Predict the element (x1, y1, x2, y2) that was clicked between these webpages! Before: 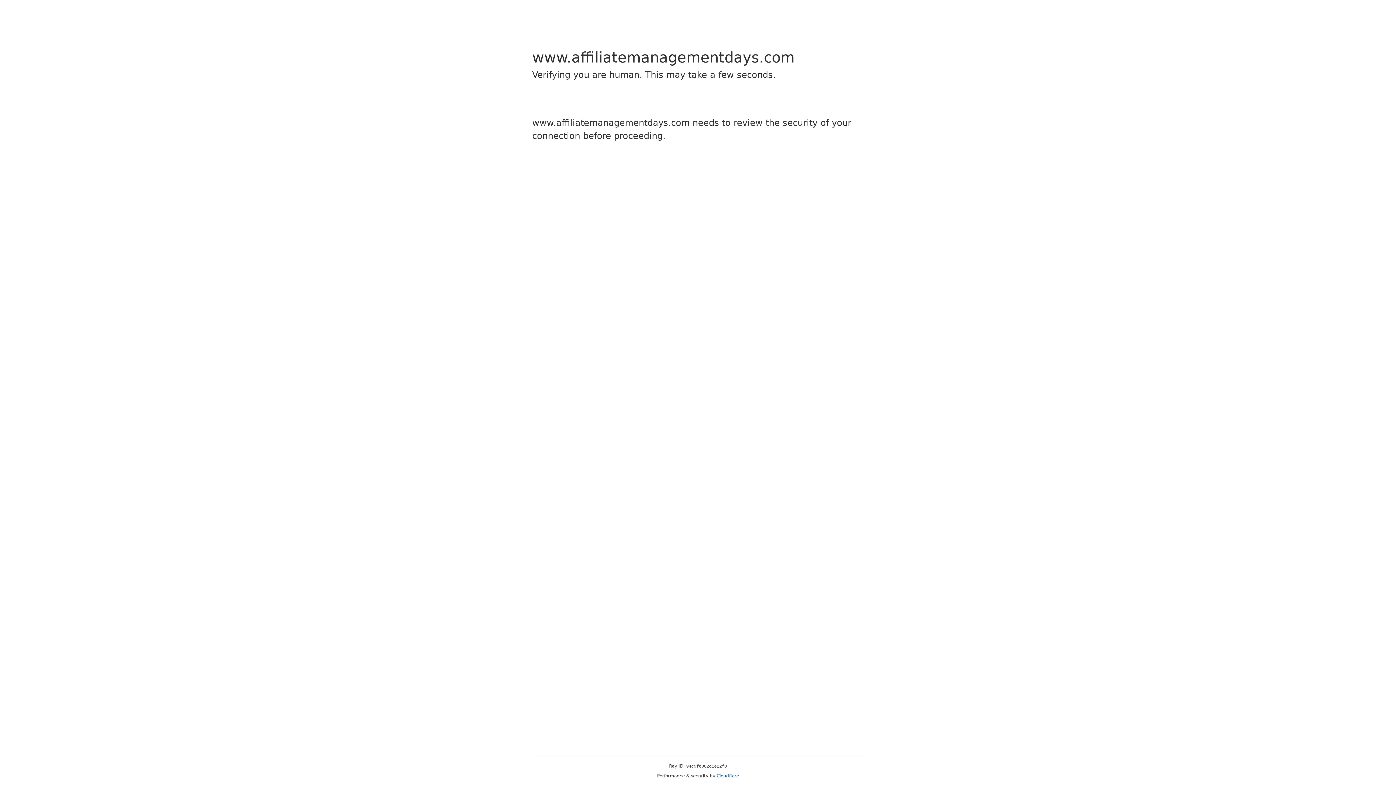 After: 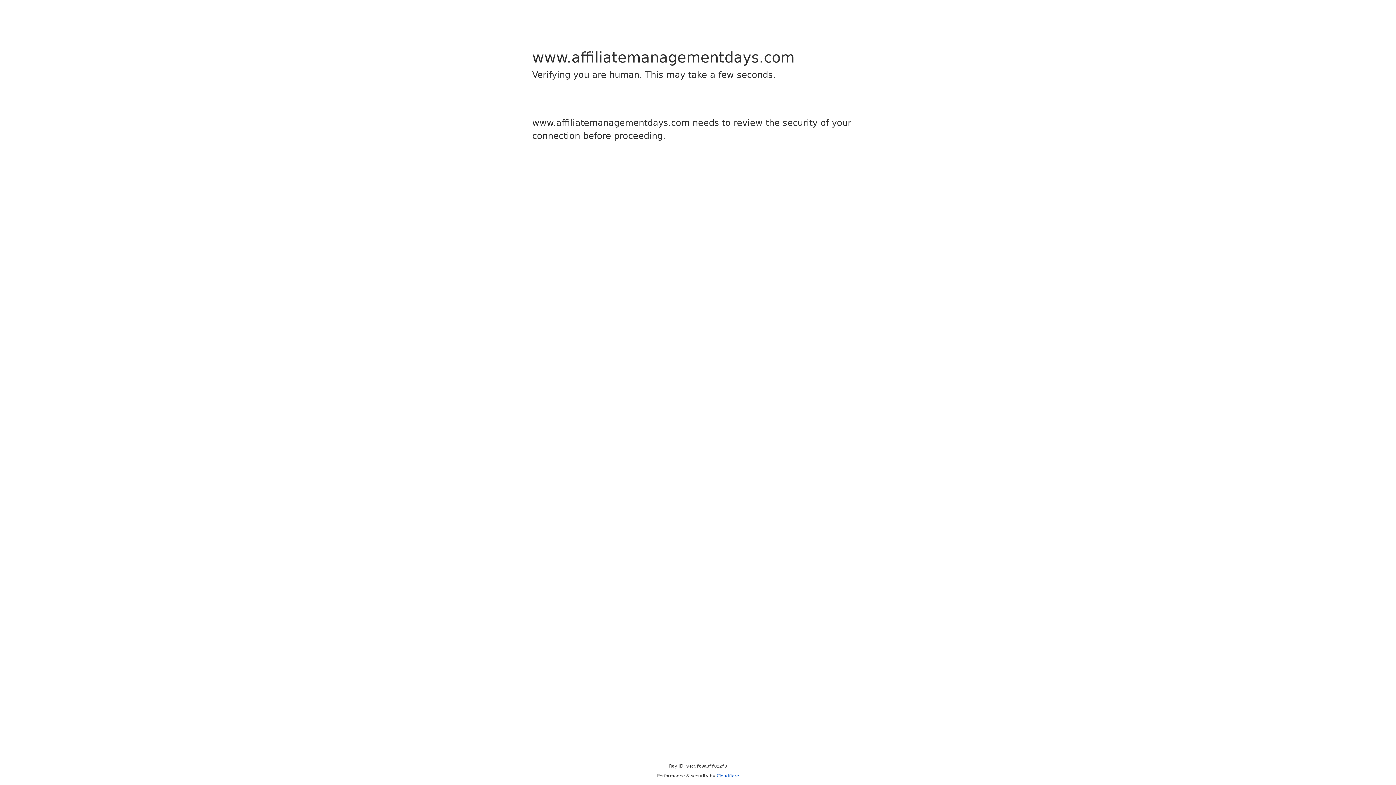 Action: label: Cloudflare bbox: (716, 773, 739, 778)